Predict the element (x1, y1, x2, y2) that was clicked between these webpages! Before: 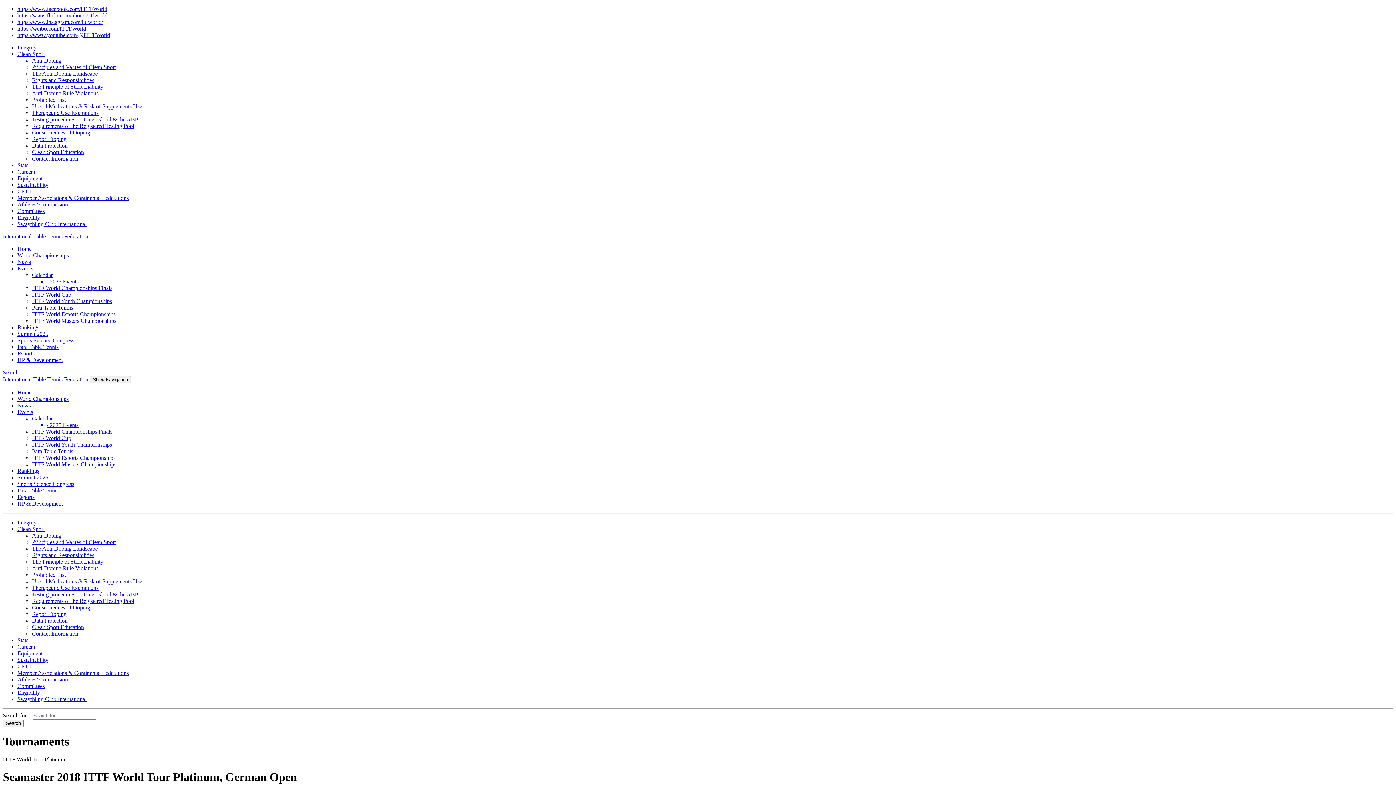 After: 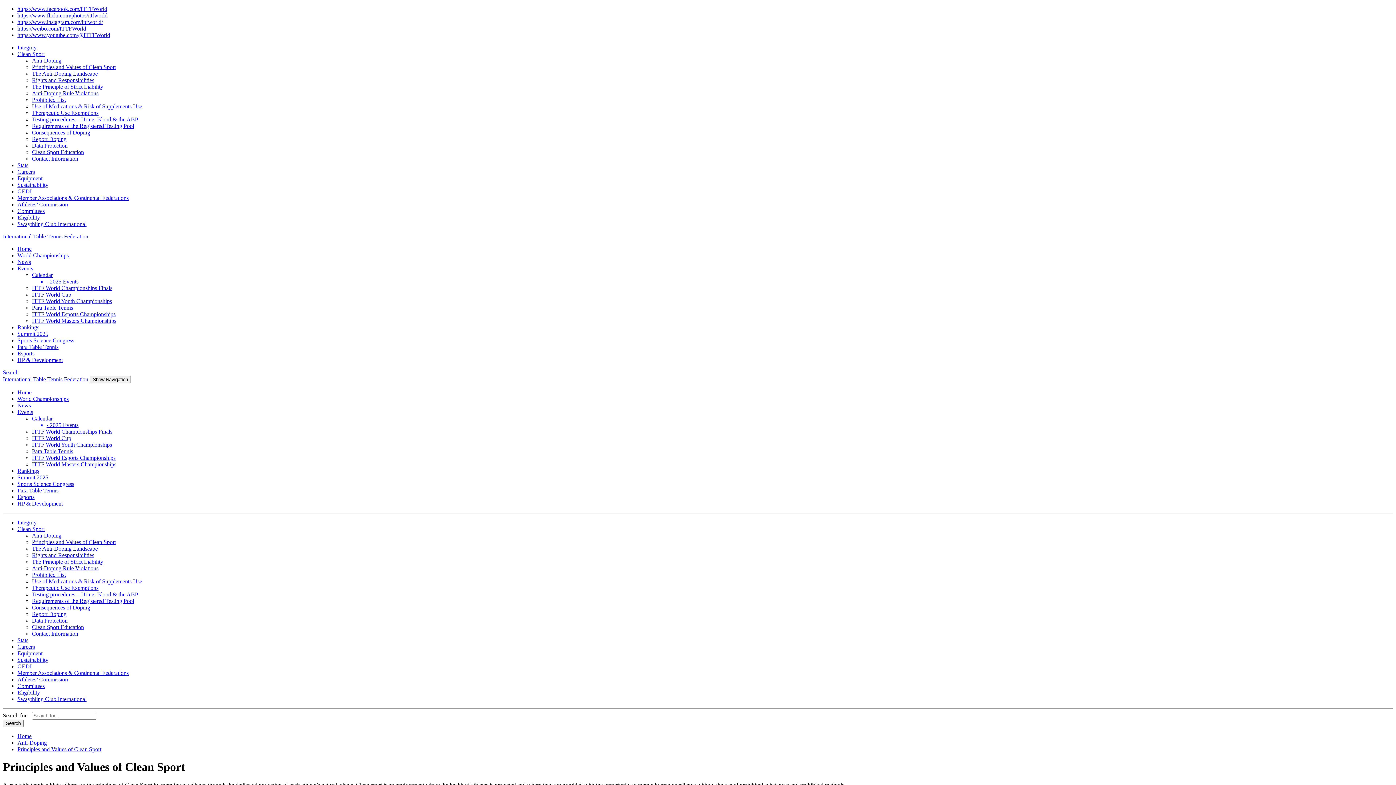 Action: bbox: (32, 64, 116, 70) label: Principles and Values of Clean Sport